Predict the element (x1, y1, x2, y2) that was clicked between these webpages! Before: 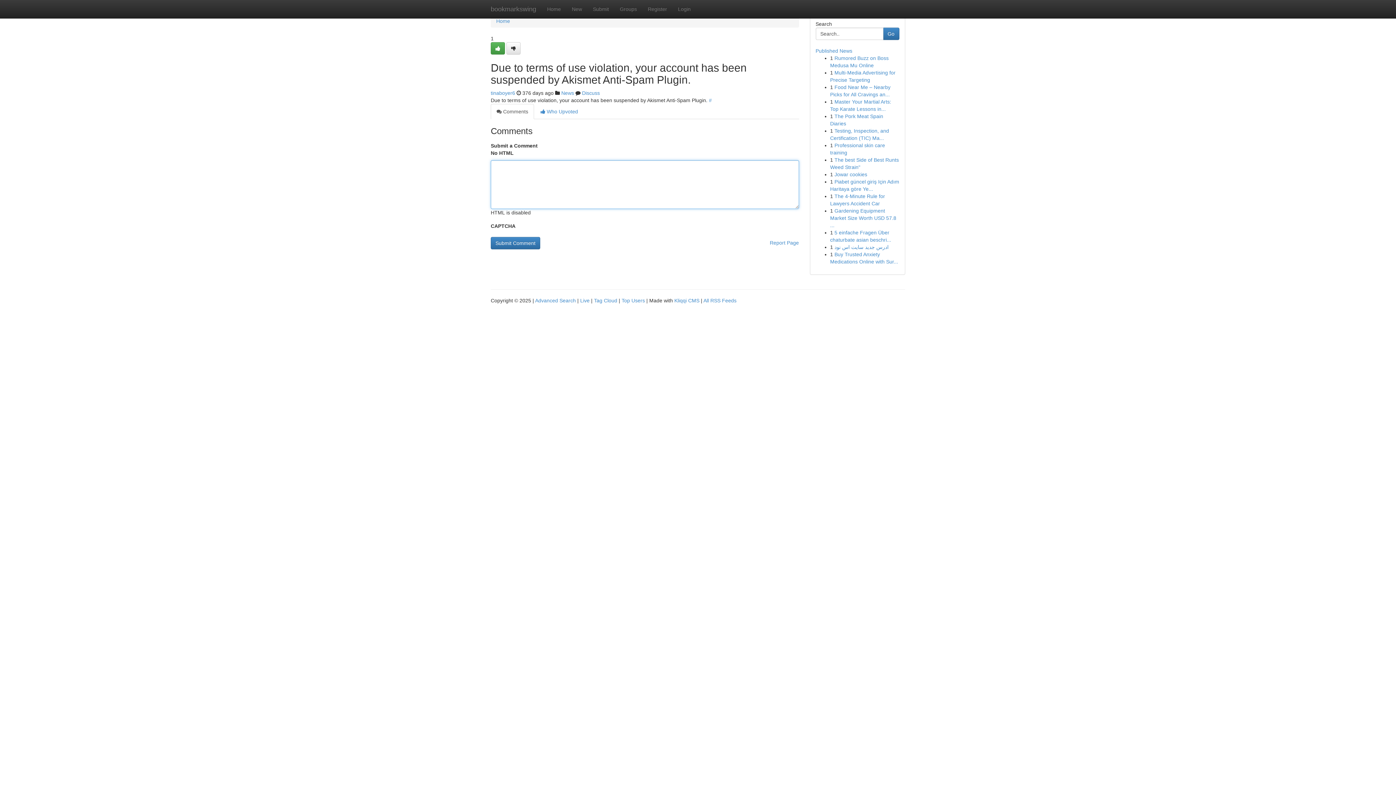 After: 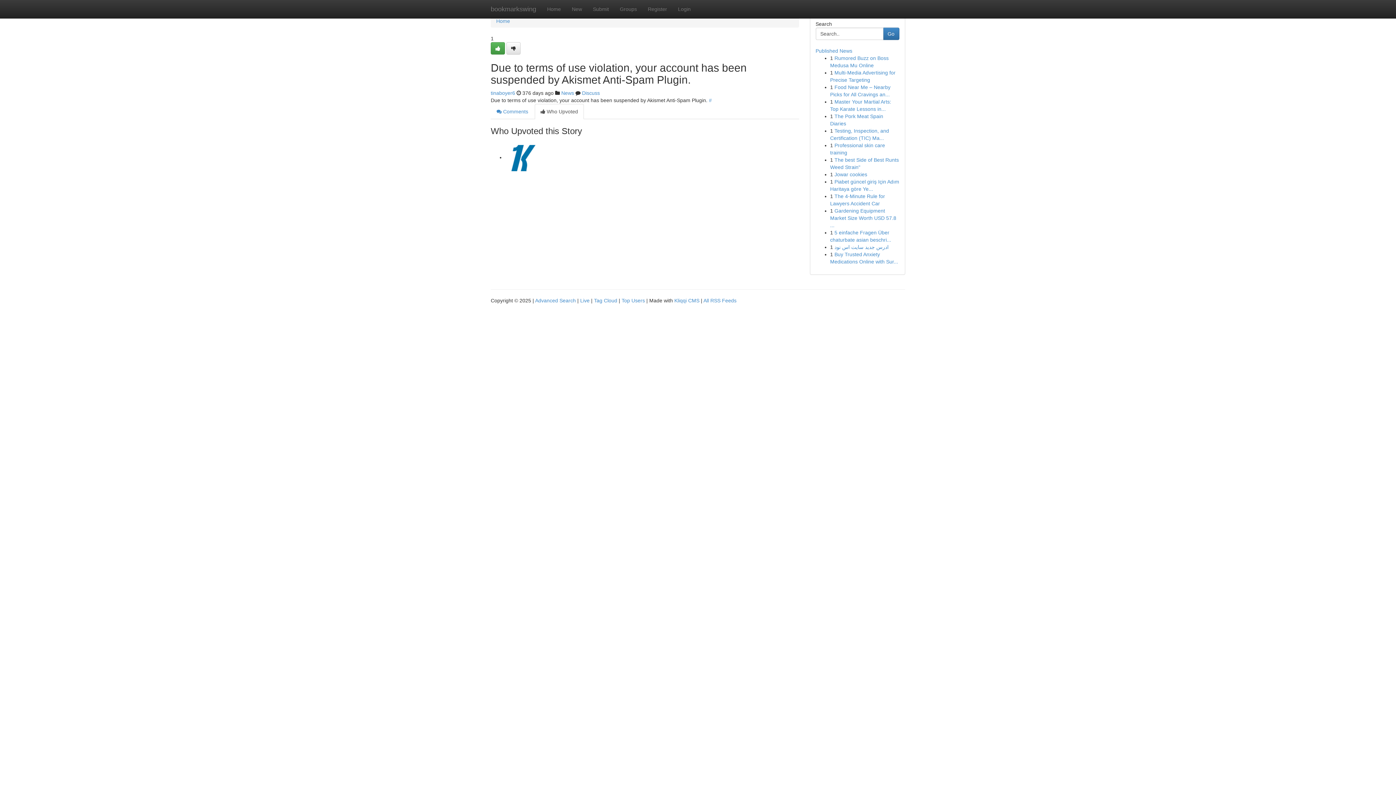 Action: label:  Who Upvoted bbox: (534, 104, 584, 119)